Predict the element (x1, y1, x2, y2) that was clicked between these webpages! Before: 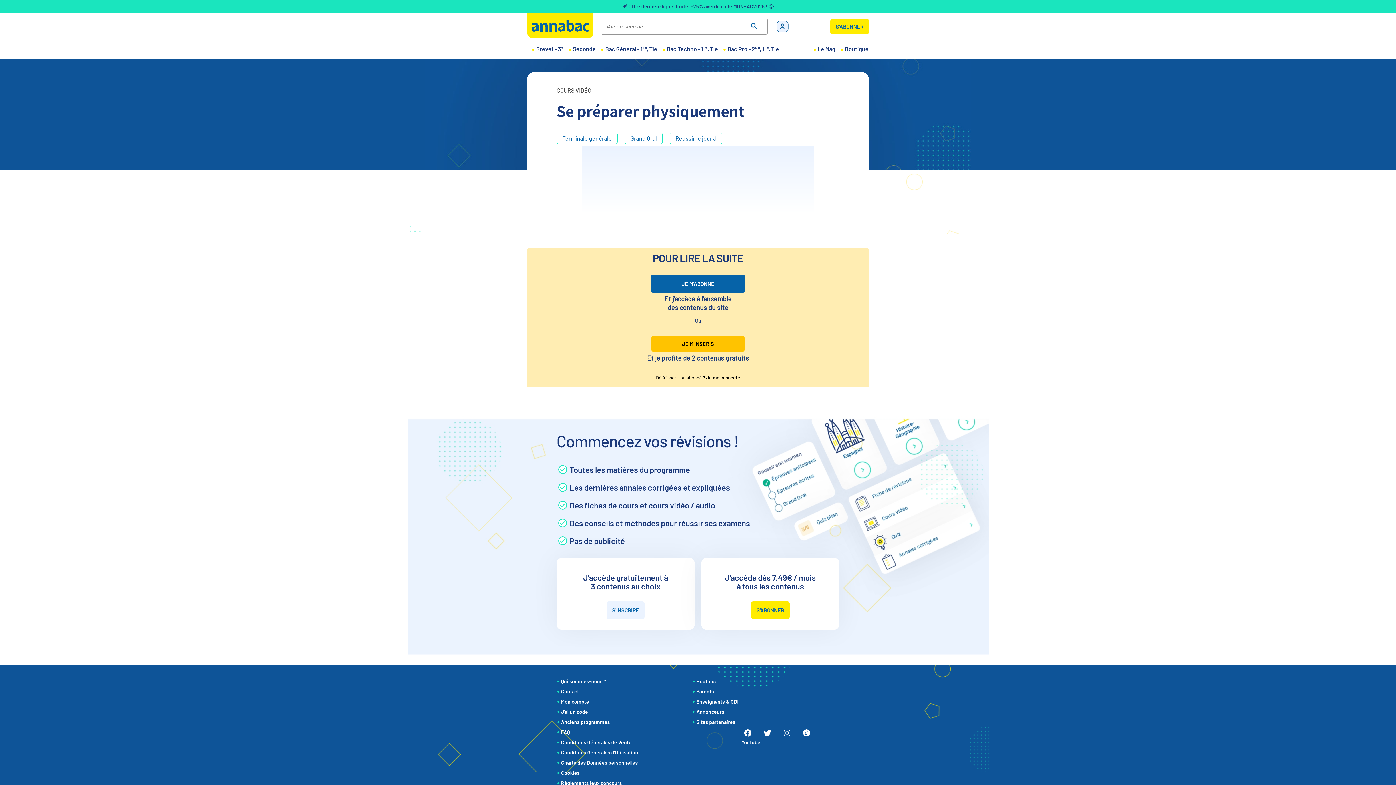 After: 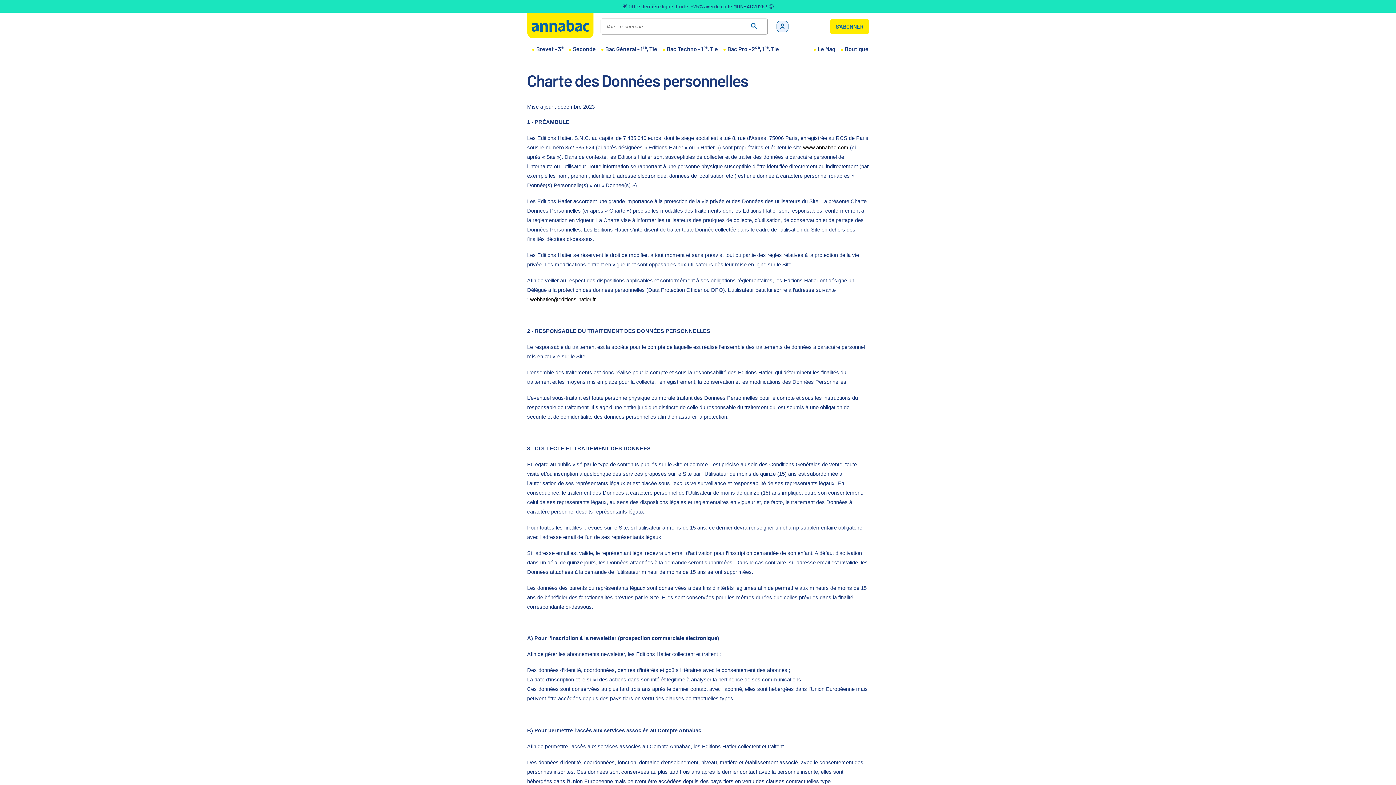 Action: bbox: (561, 758, 638, 768) label: Charte des Données personnelles